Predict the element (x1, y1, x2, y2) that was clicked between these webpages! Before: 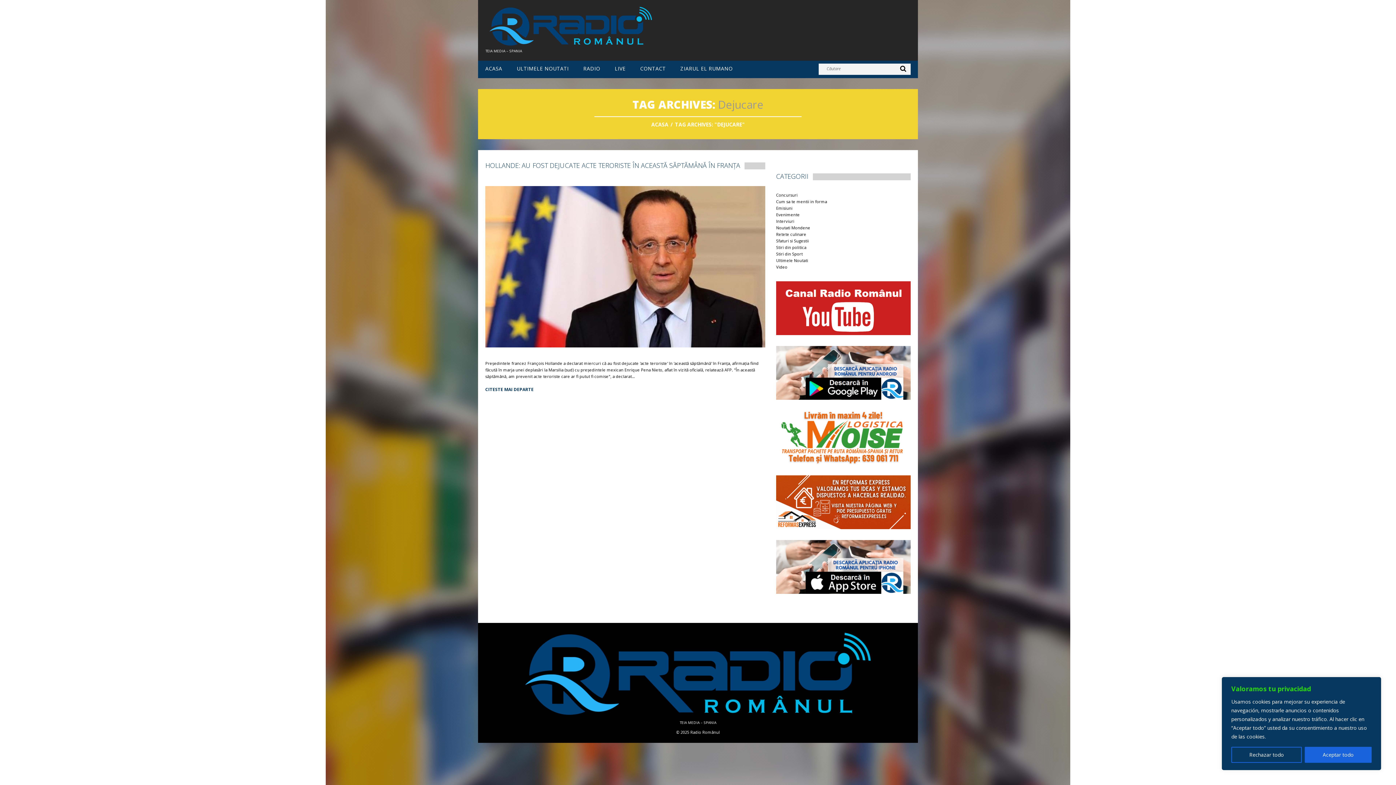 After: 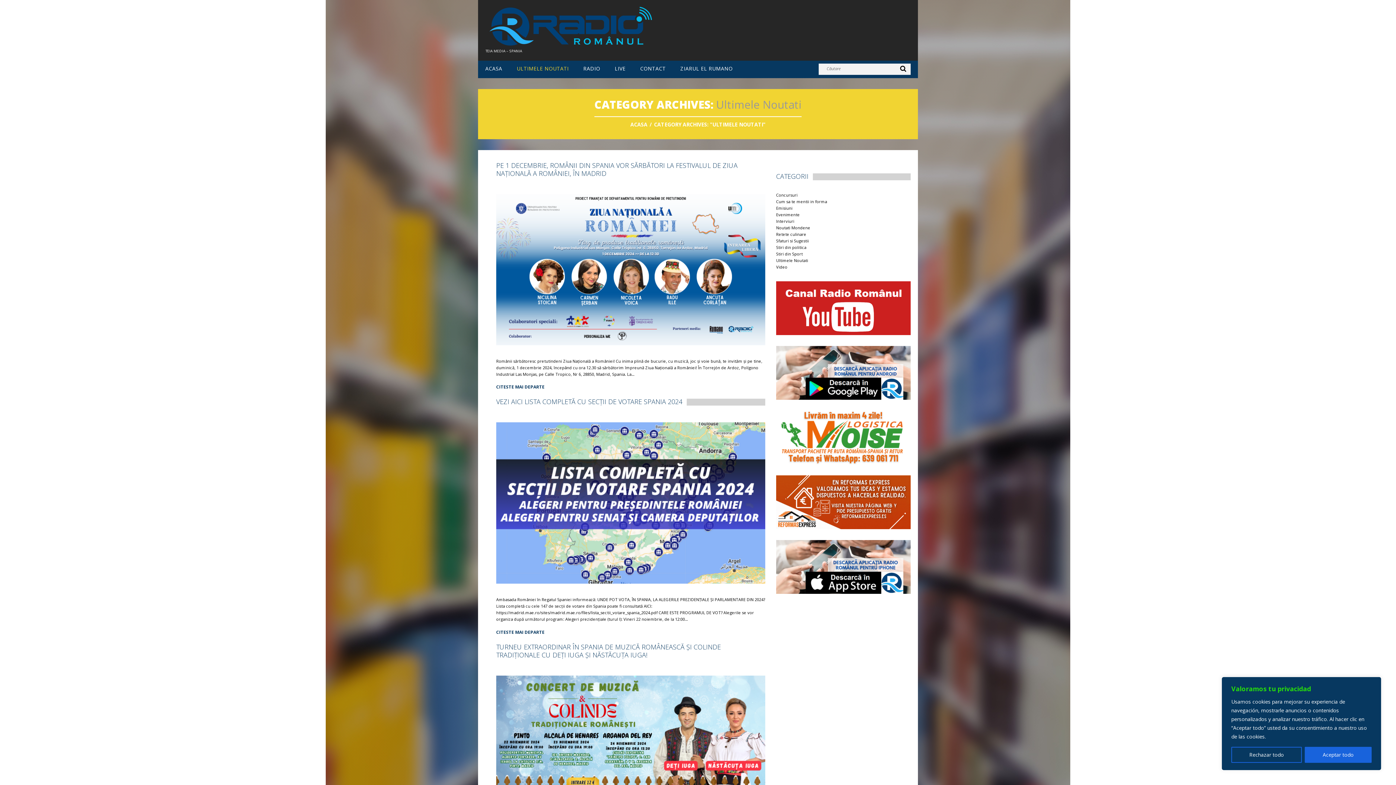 Action: label: ULTIMELE NOUTATI bbox: (516, 65, 568, 71)